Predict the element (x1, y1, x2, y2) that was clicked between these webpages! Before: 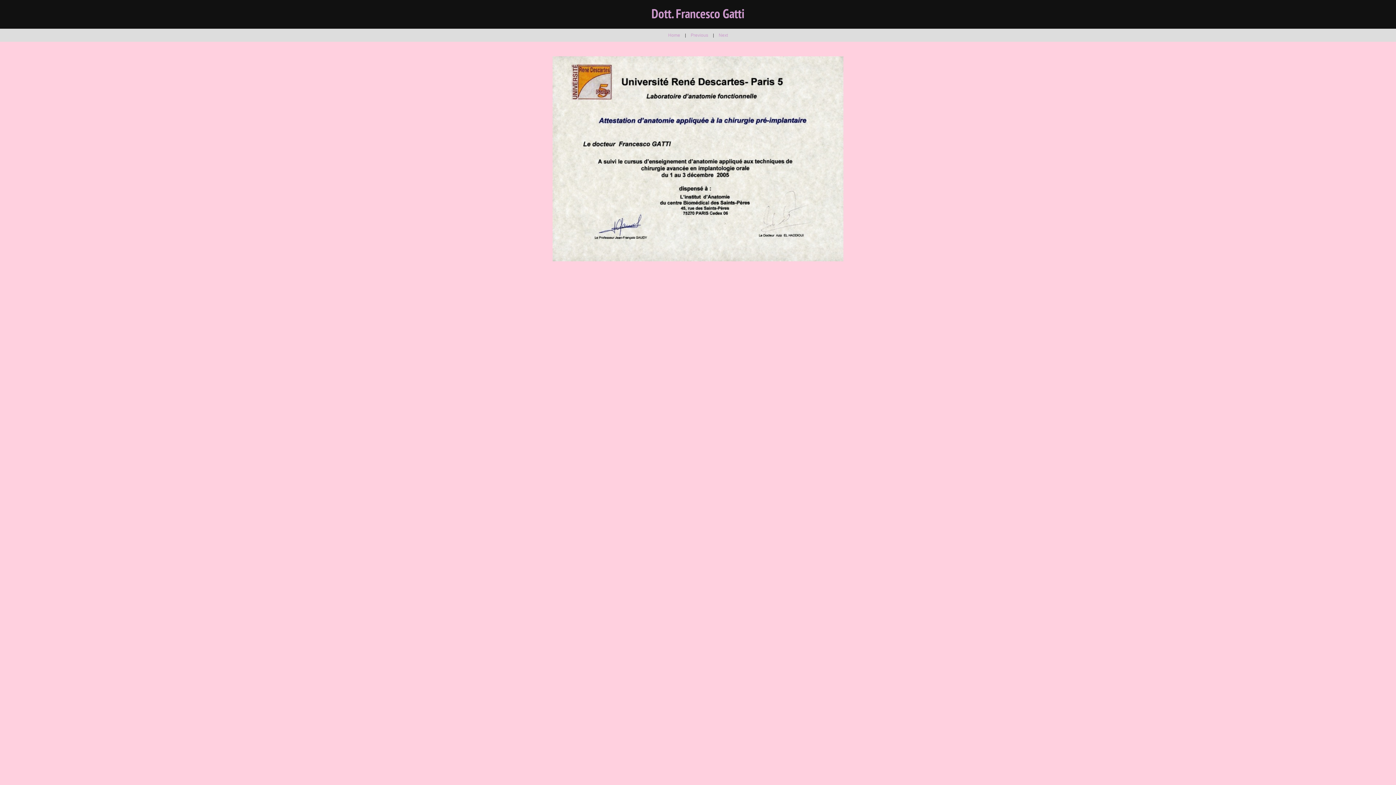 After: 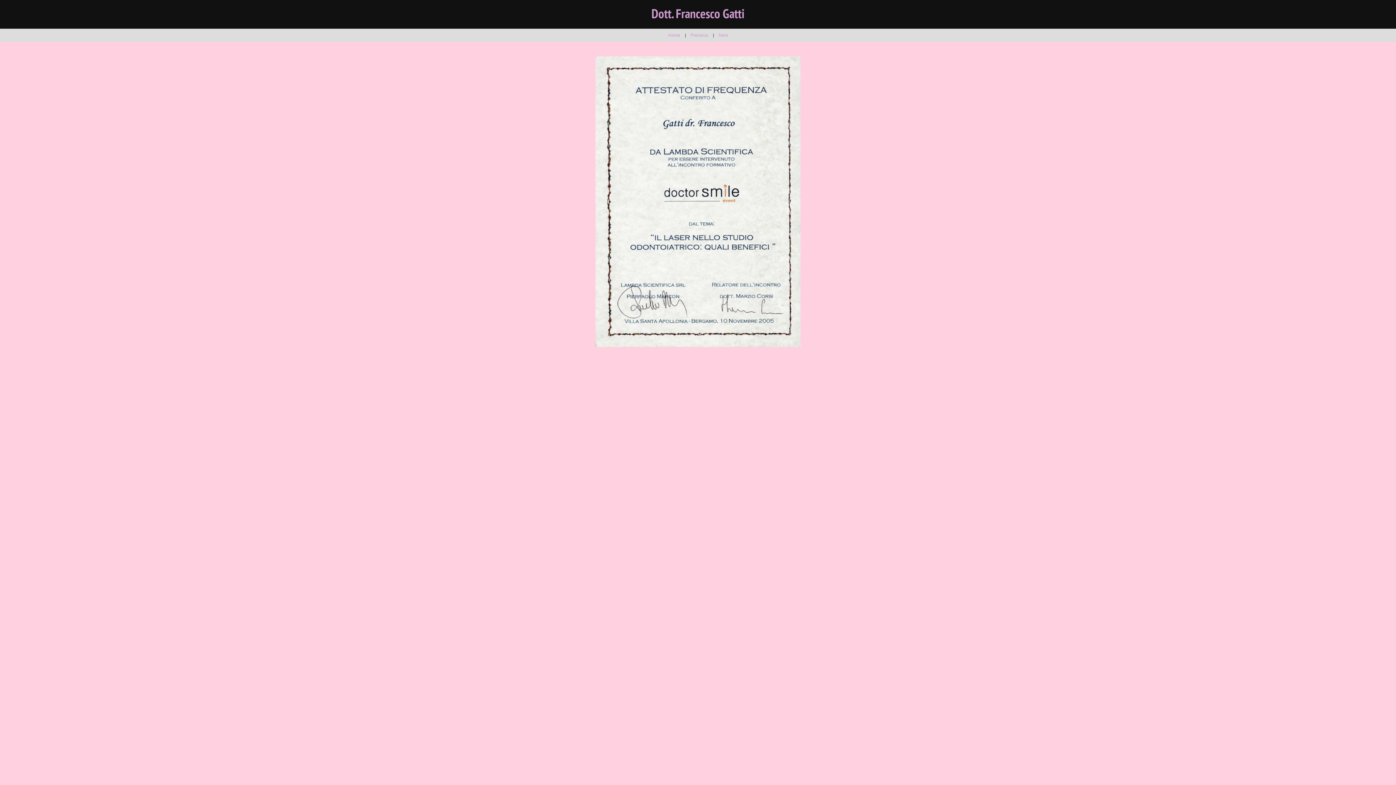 Action: label: Next bbox: (715, 29, 731, 41)